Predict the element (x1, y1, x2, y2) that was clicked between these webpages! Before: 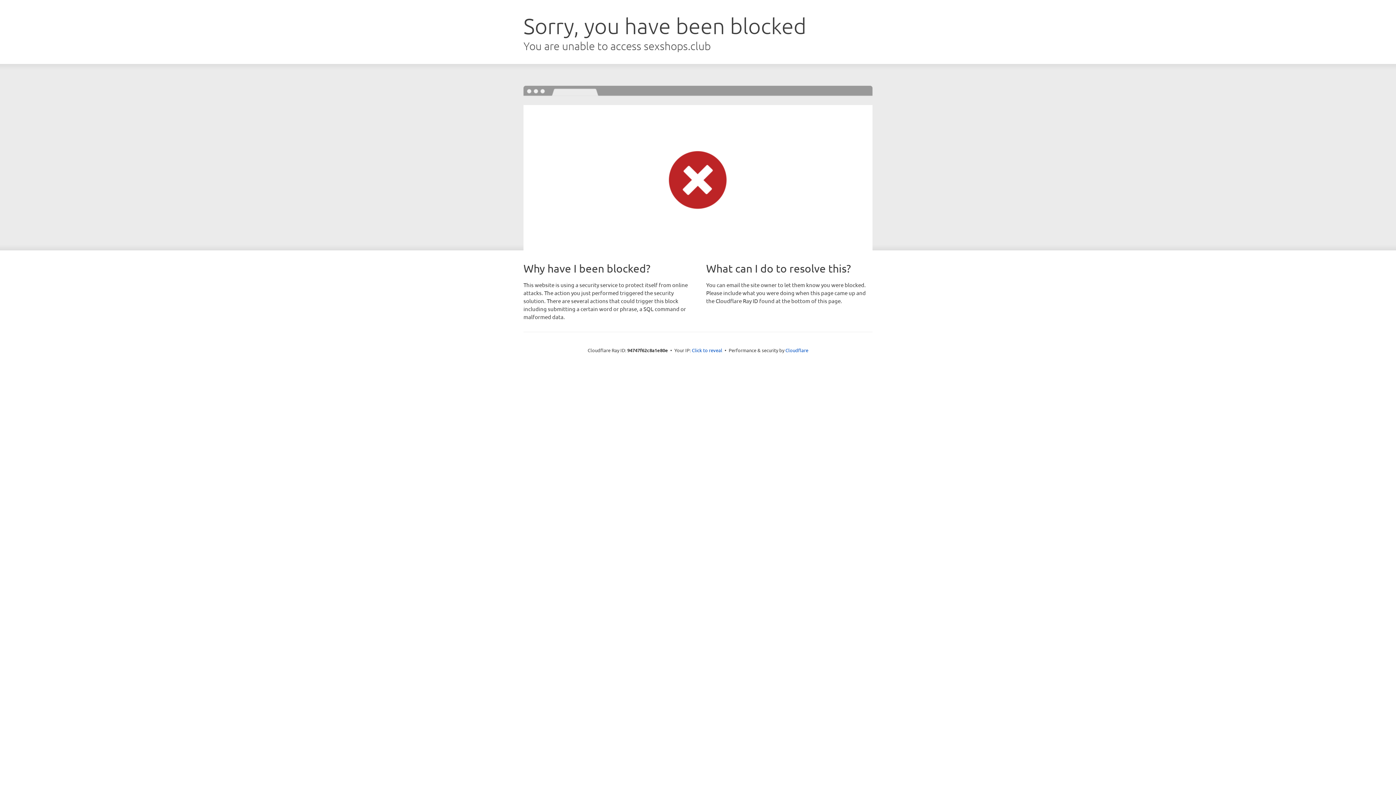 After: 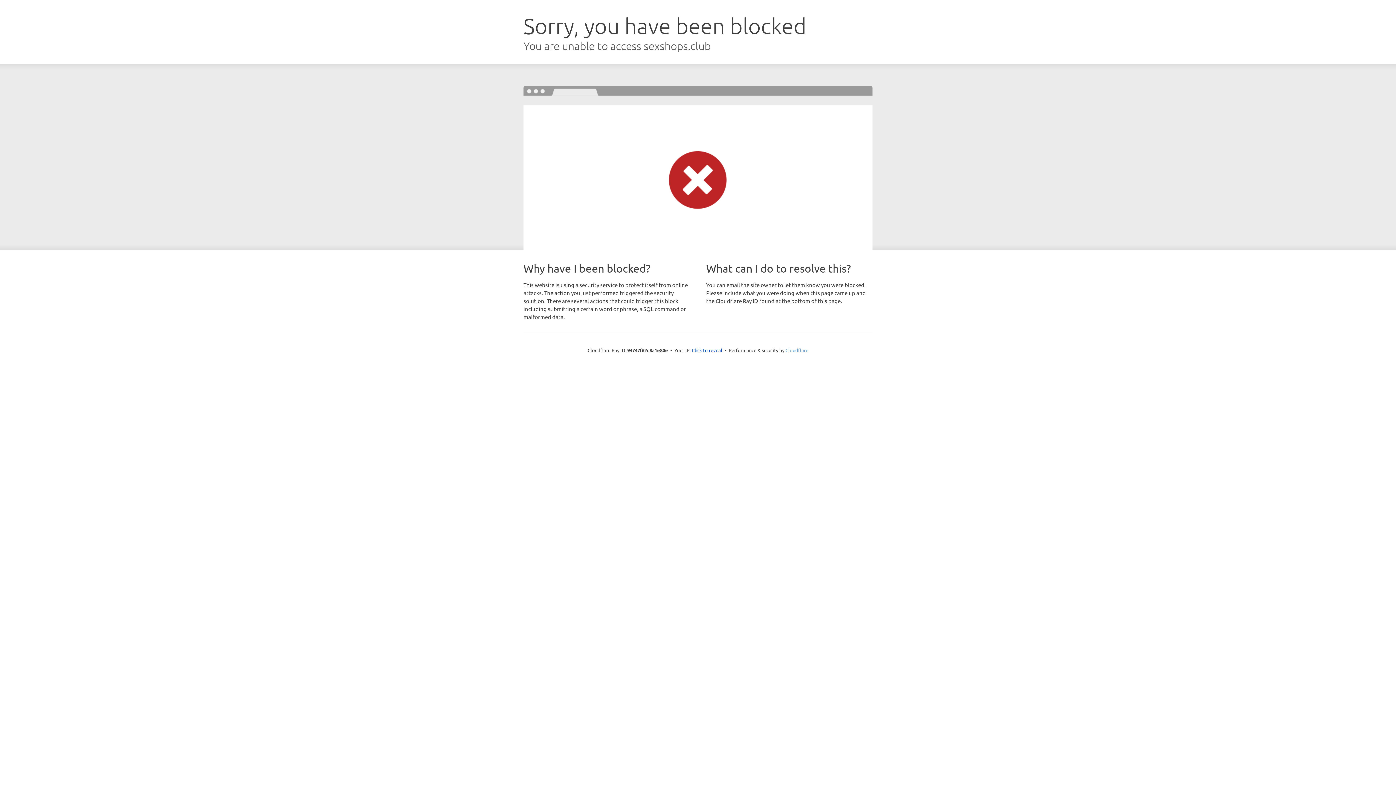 Action: label: Cloudflare bbox: (785, 347, 808, 353)